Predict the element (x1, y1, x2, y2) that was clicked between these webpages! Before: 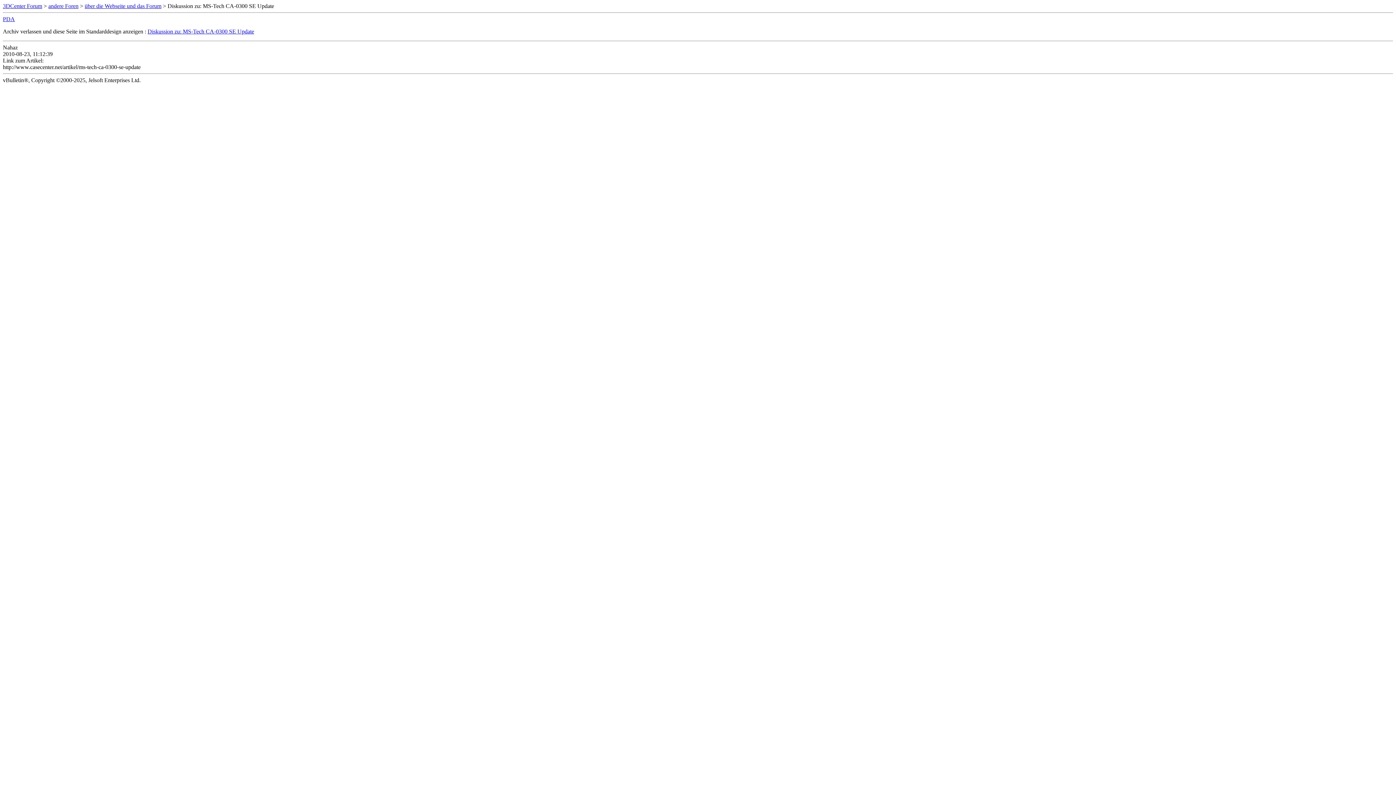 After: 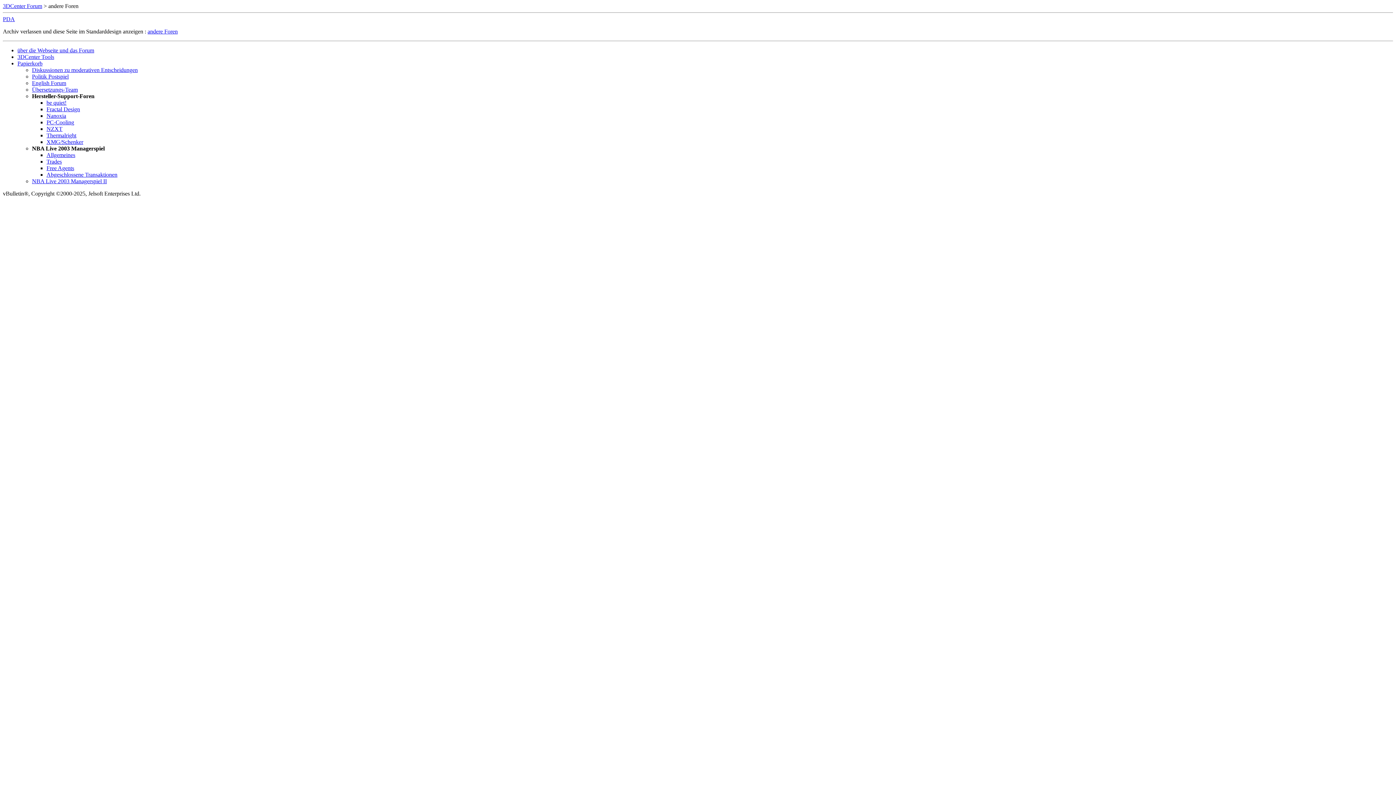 Action: label: andere Foren bbox: (48, 2, 78, 9)